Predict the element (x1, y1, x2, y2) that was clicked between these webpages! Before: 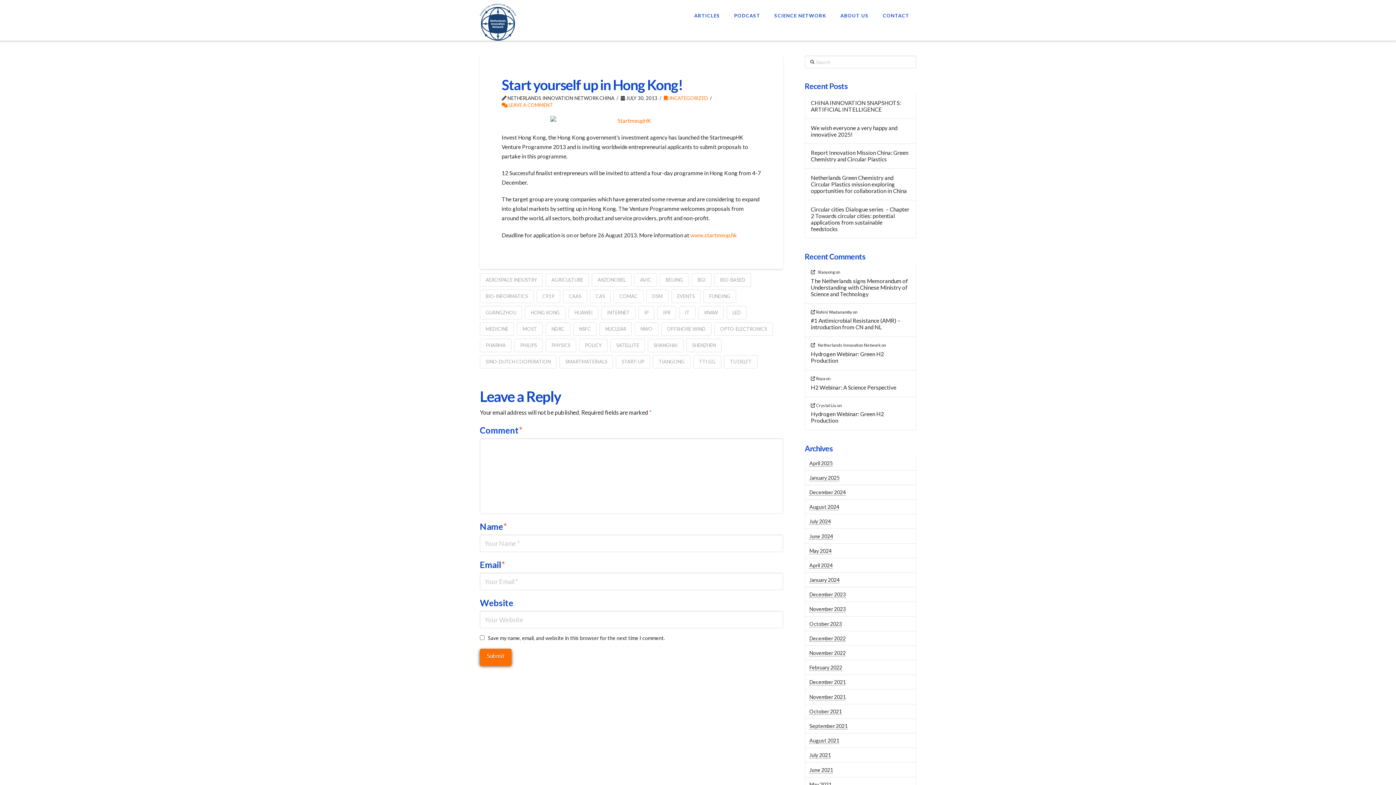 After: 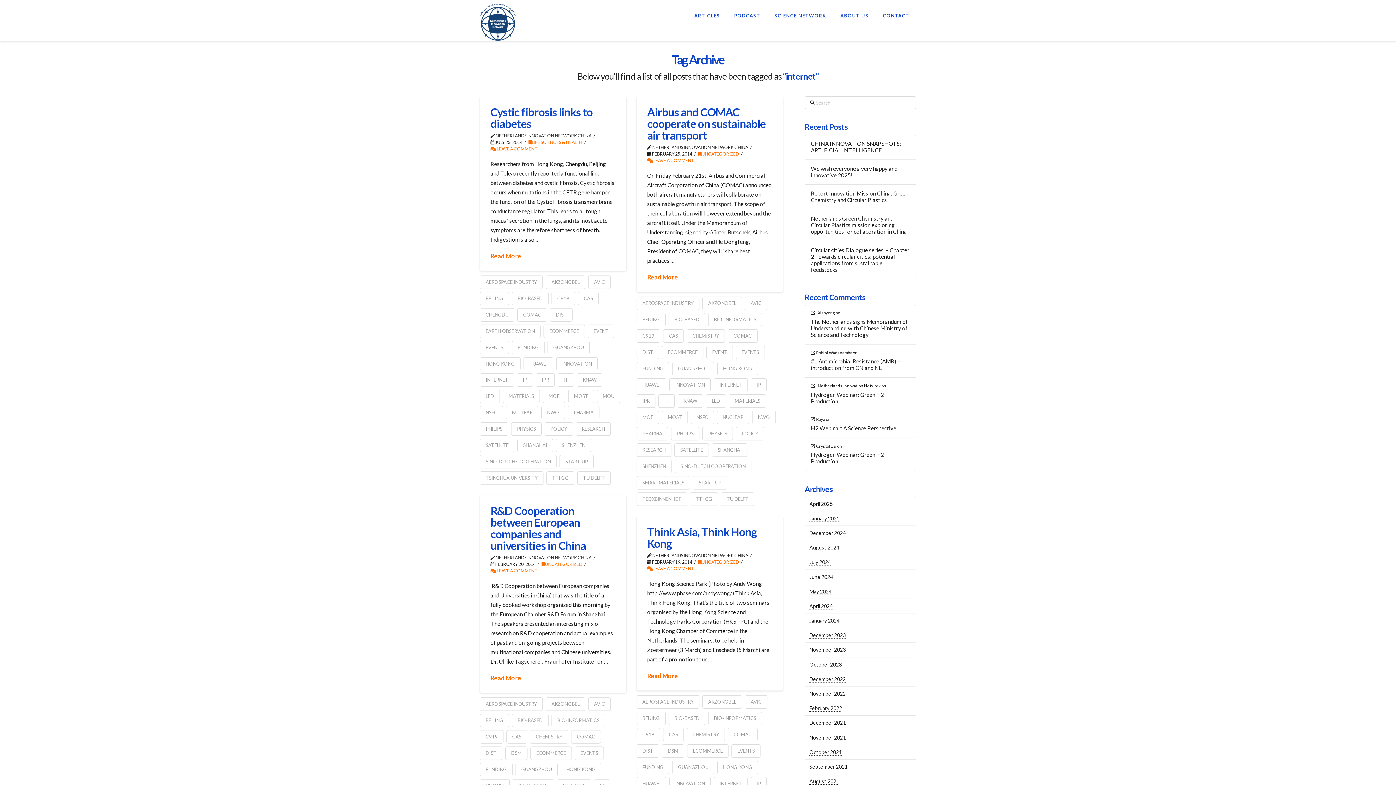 Action: label: INTERNET bbox: (601, 306, 635, 319)